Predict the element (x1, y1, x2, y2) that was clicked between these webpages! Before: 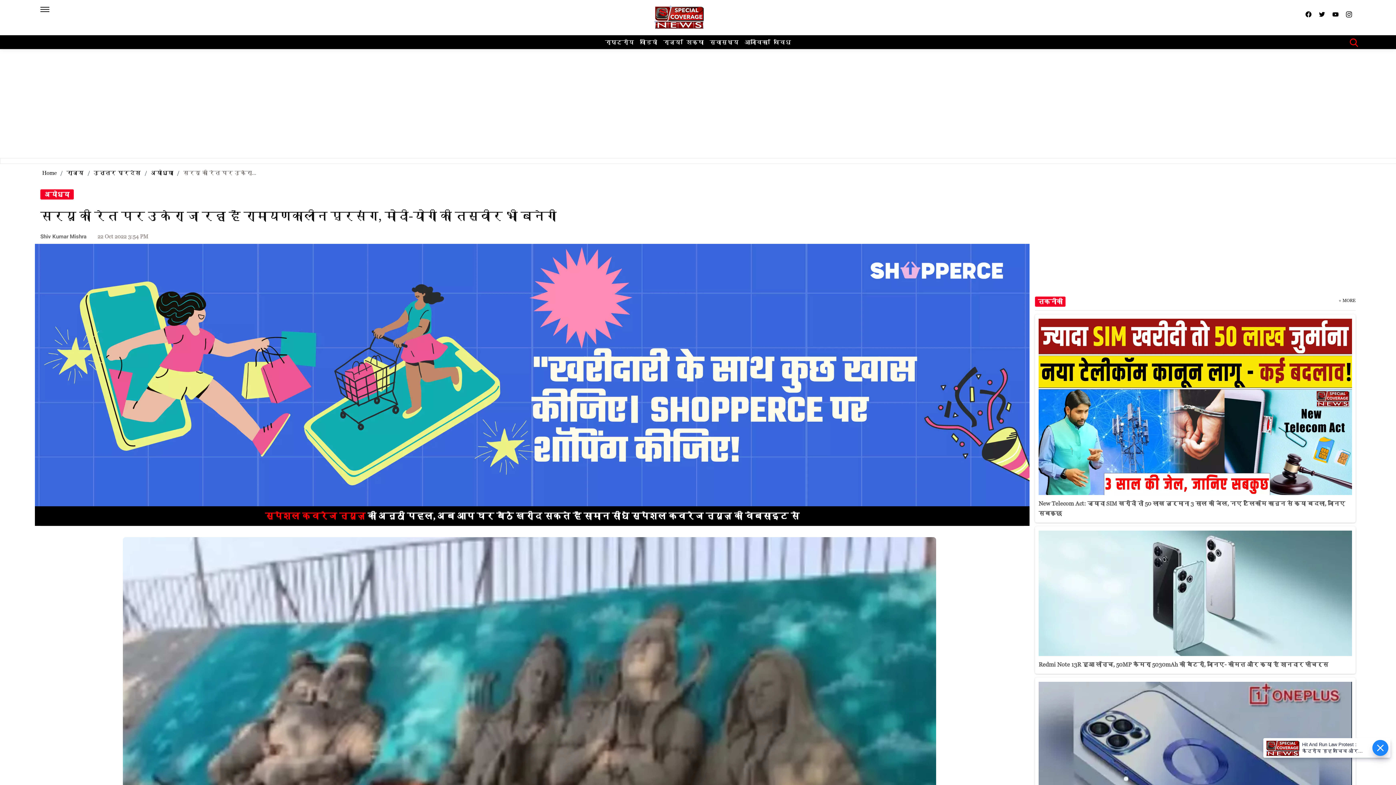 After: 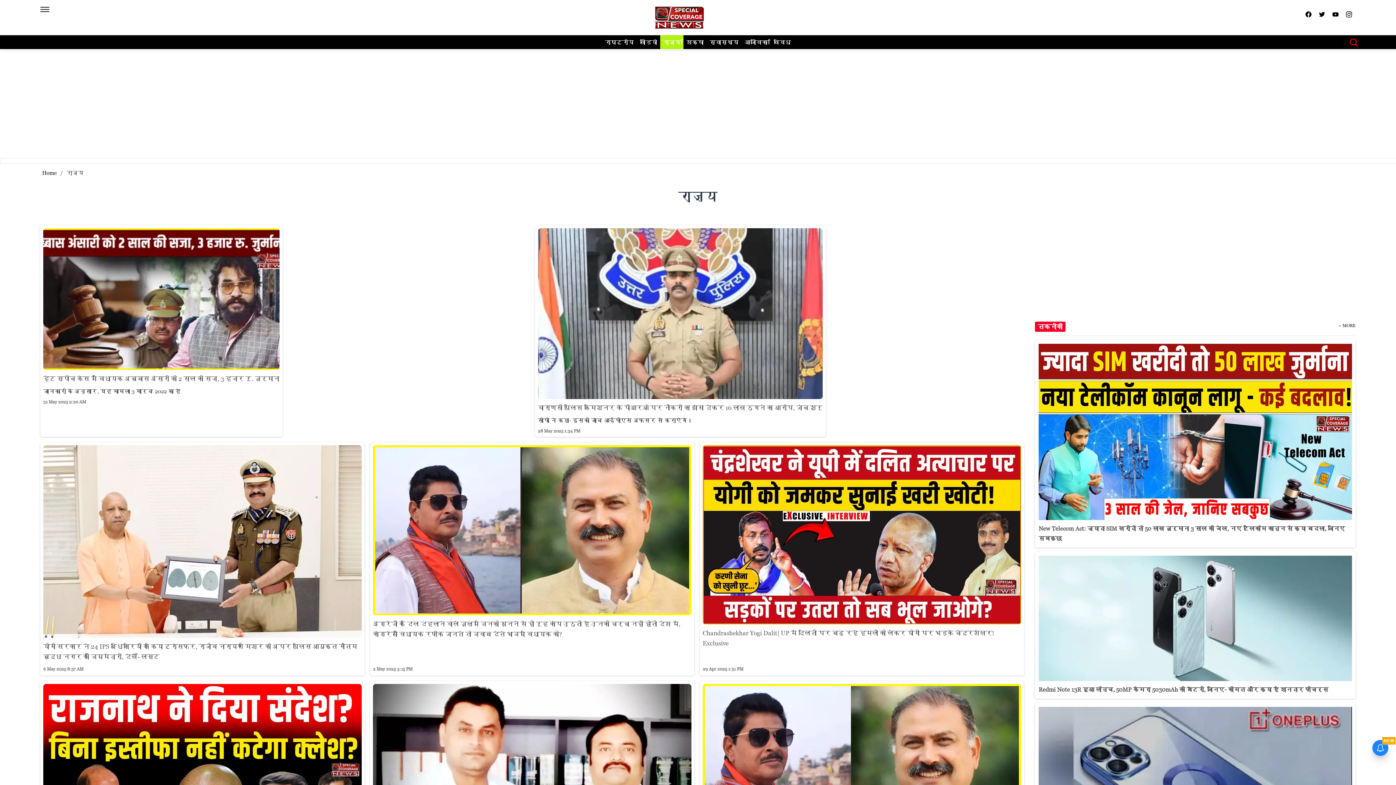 Action: label: राज्य bbox: (660, 35, 683, 49)